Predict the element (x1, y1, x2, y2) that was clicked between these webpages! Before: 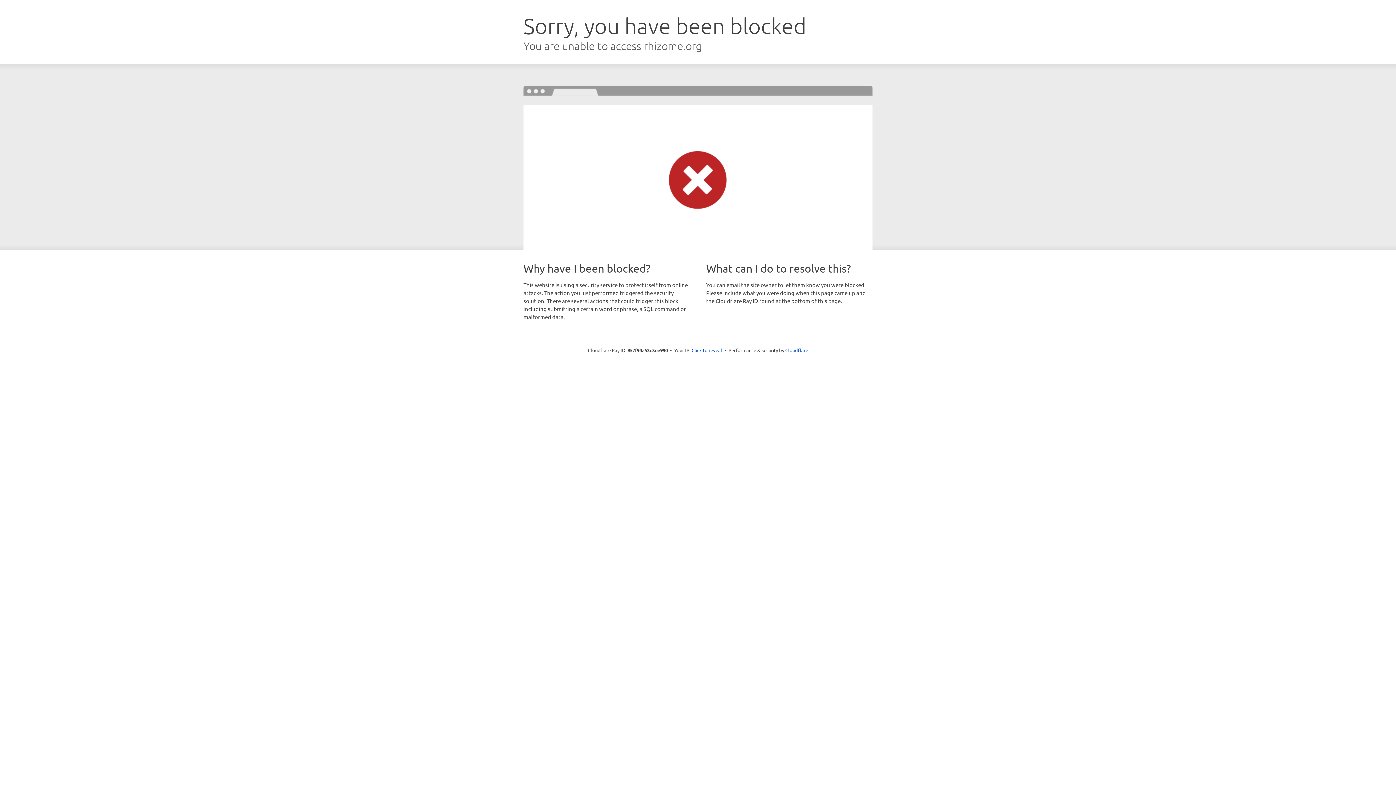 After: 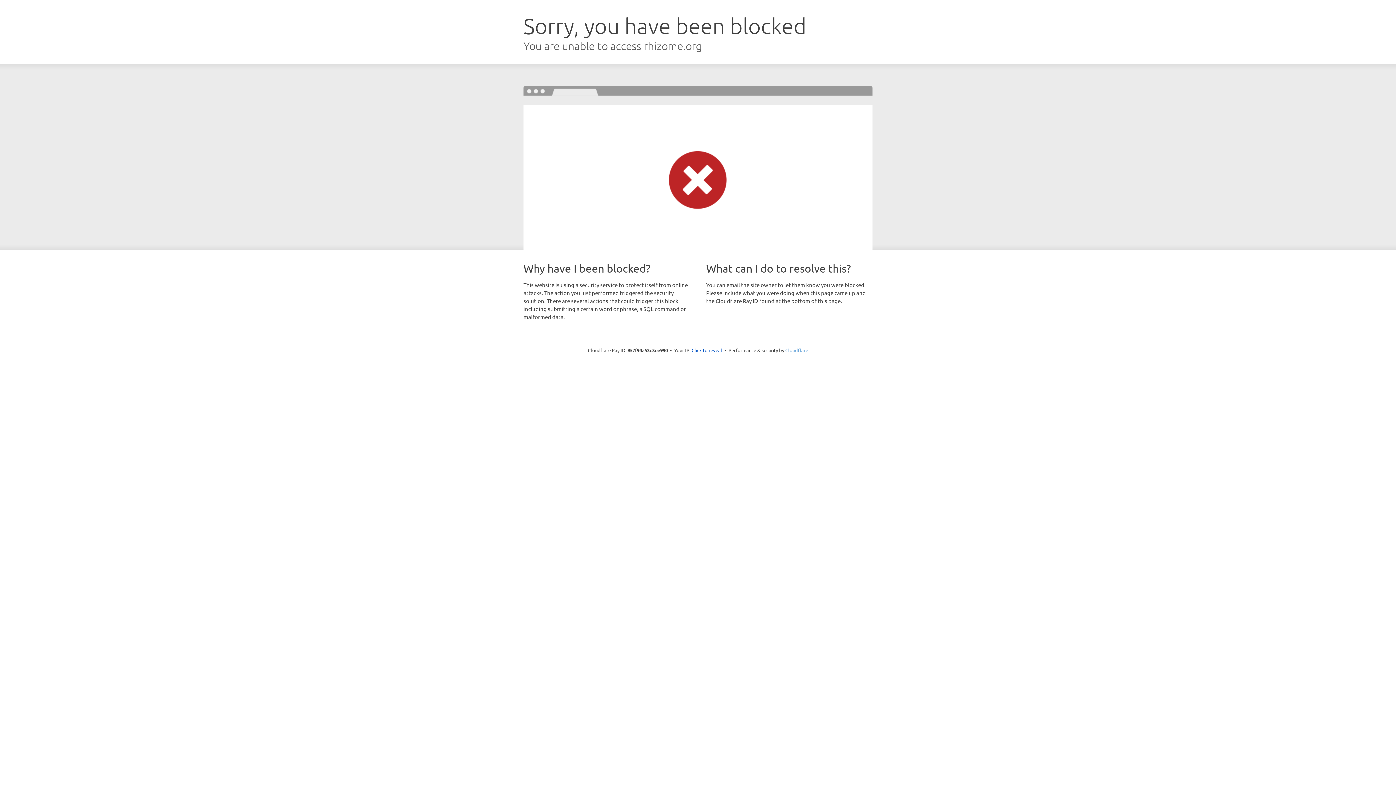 Action: bbox: (785, 347, 808, 353) label: Cloudflare